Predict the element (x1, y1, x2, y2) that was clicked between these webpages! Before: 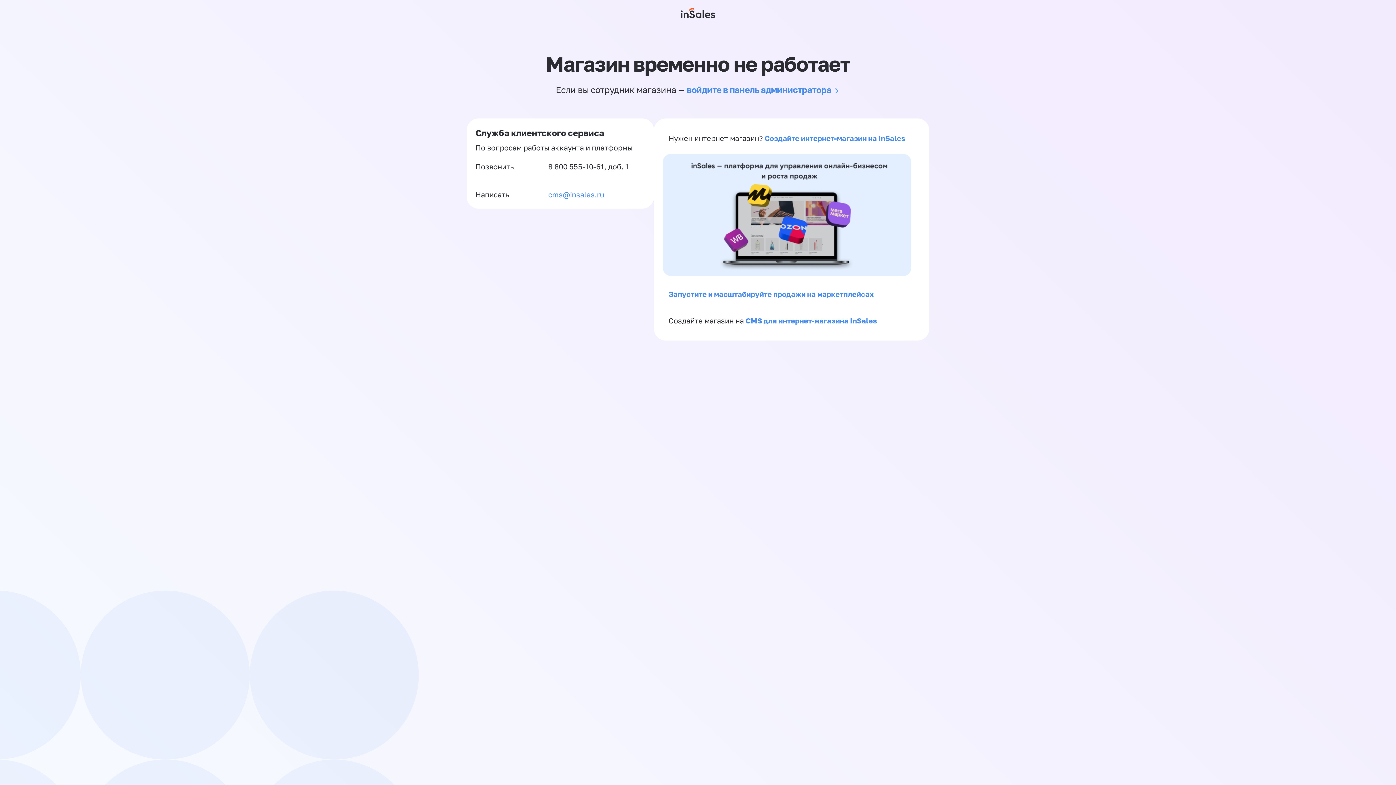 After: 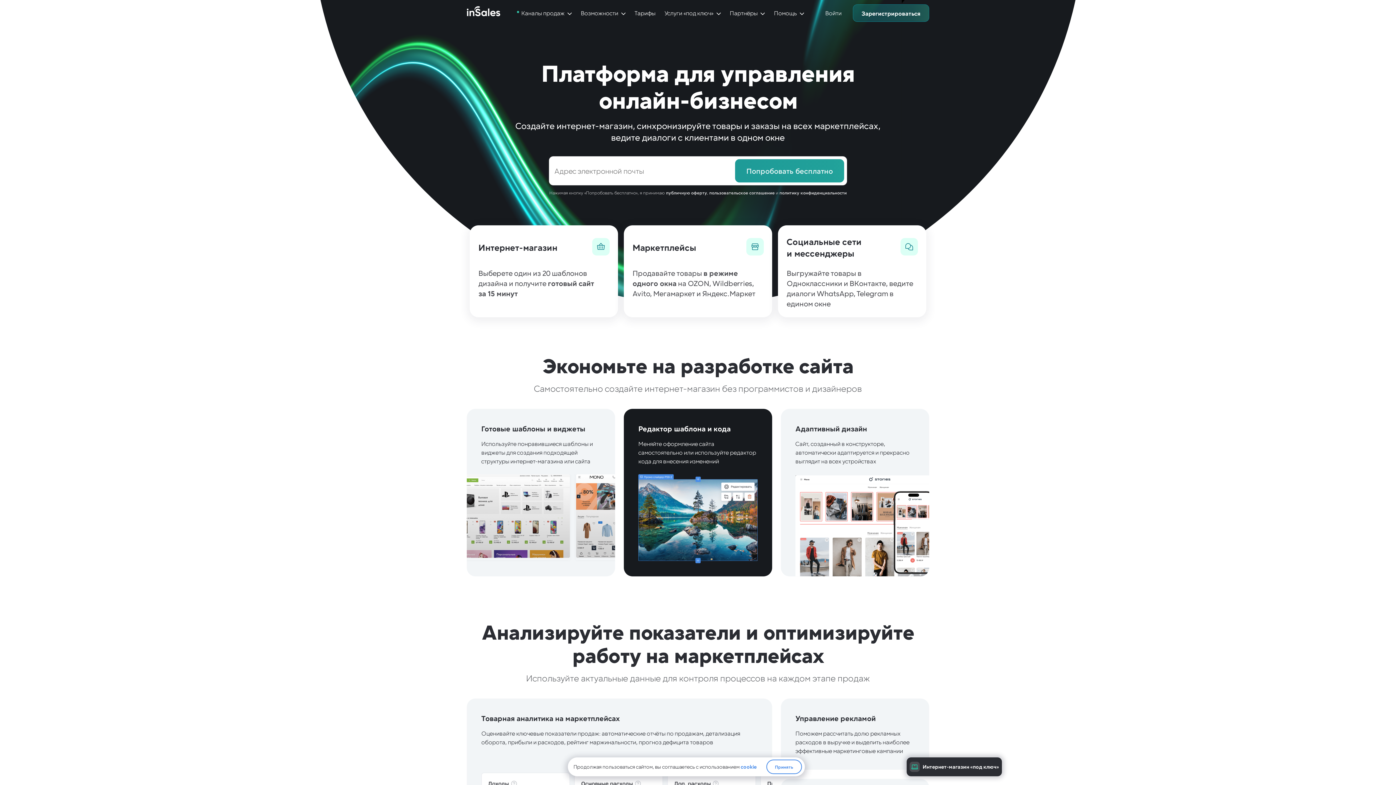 Action: bbox: (662, 269, 911, 277)